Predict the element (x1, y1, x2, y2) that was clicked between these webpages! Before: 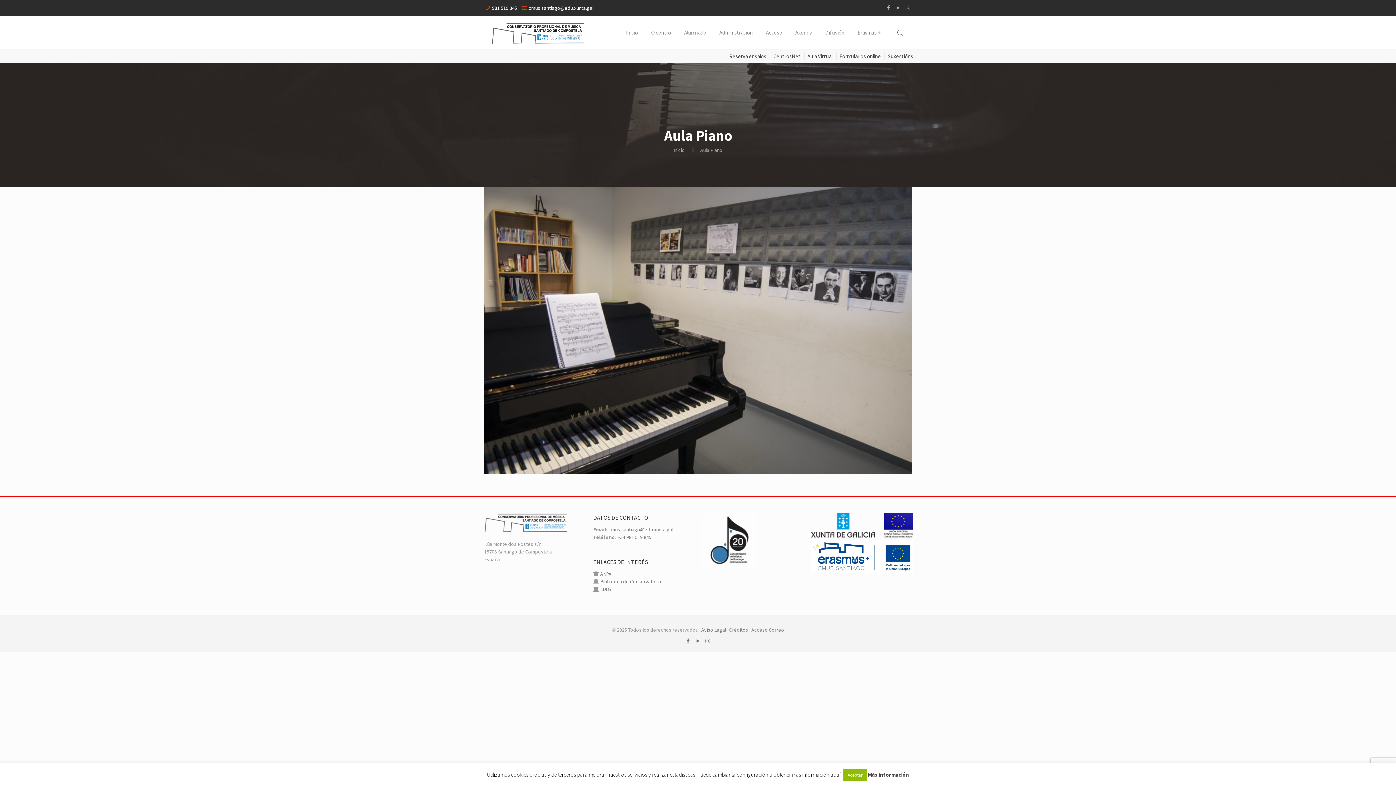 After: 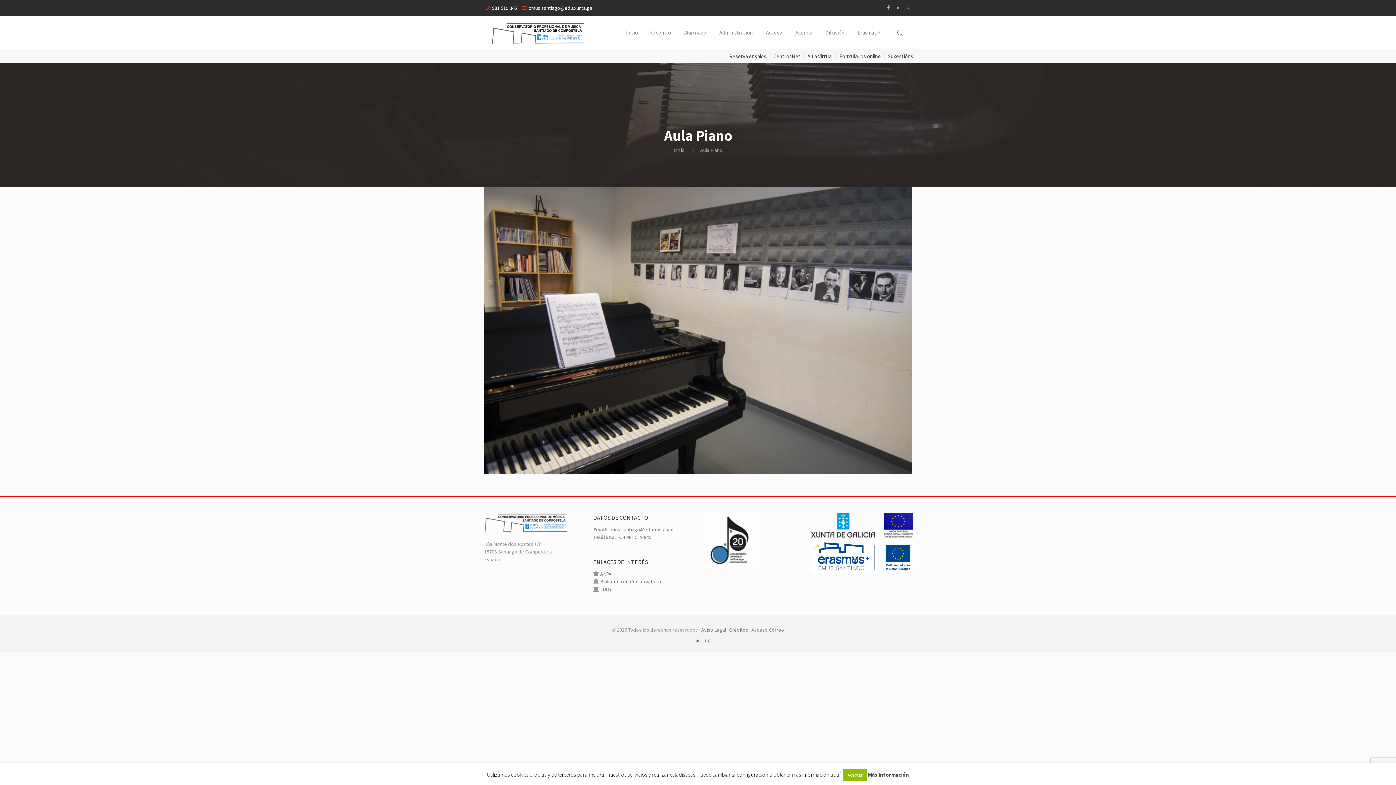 Action: bbox: (684, 637, 692, 644)